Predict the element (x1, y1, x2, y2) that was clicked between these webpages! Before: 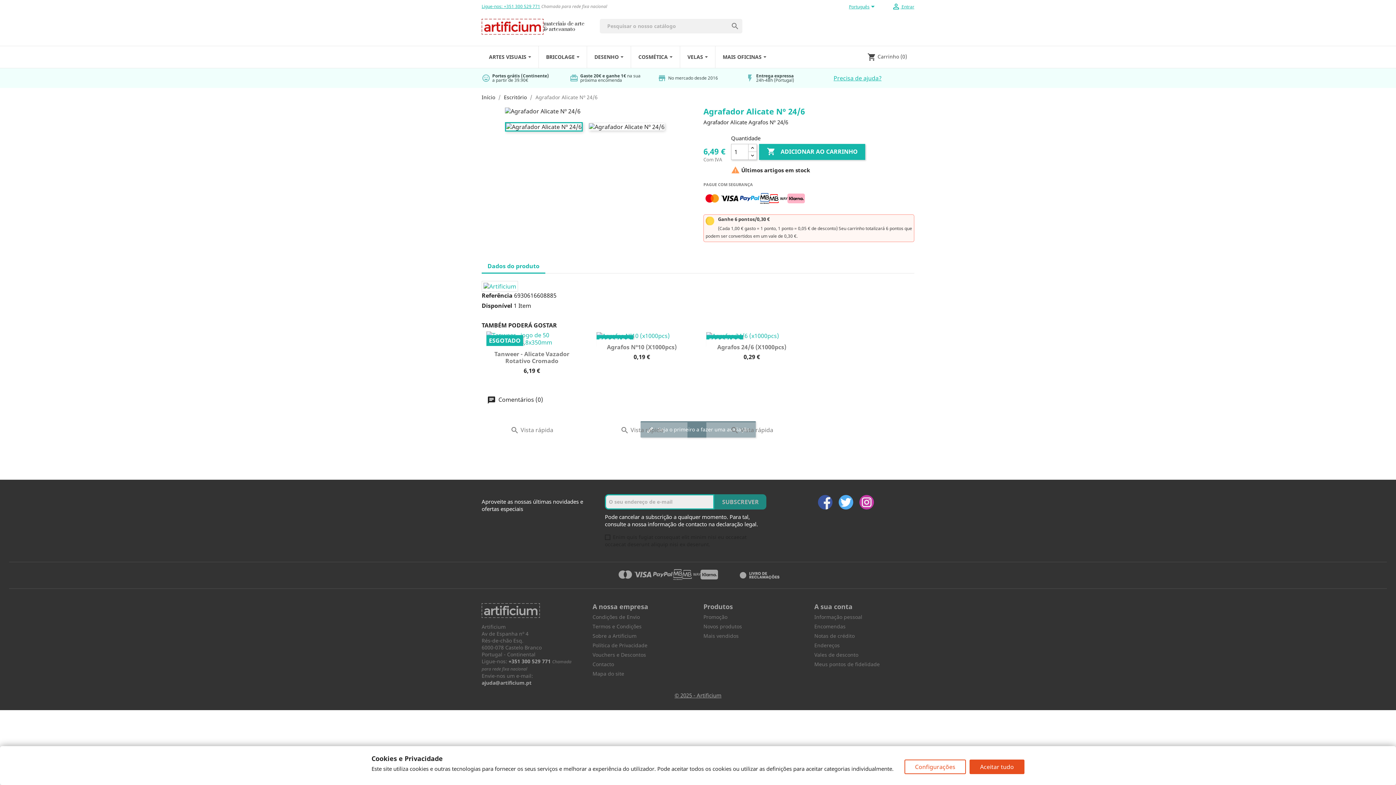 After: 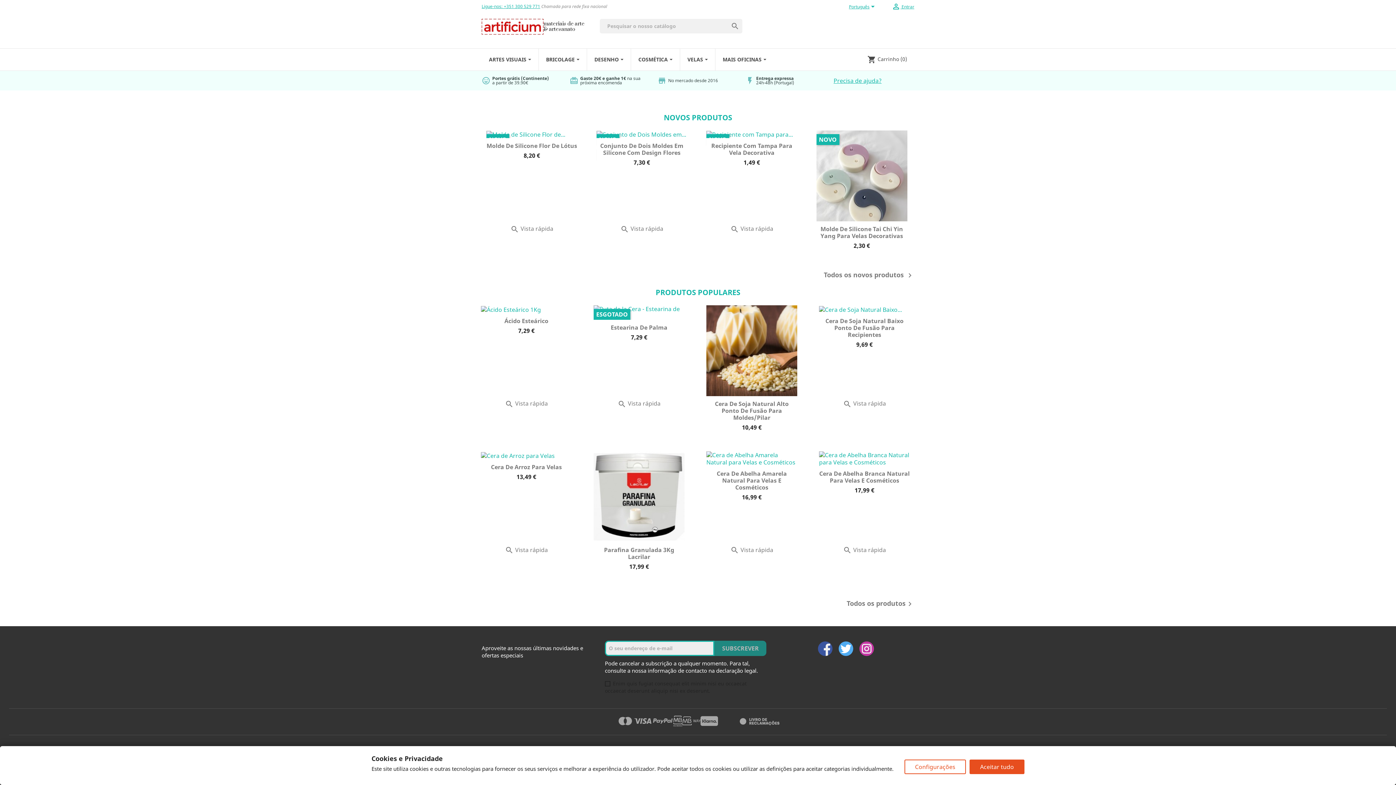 Action: label: Início bbox: (481, 93, 495, 100)